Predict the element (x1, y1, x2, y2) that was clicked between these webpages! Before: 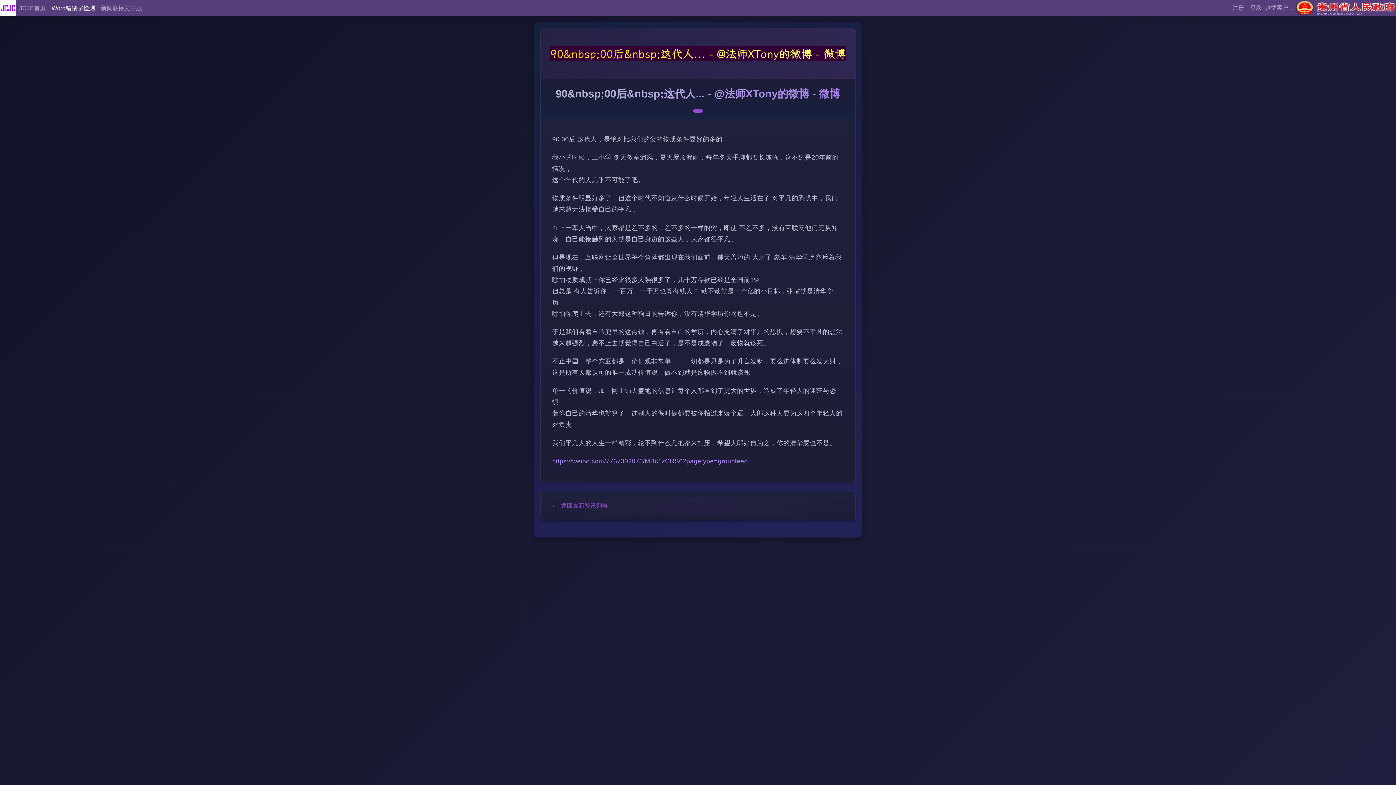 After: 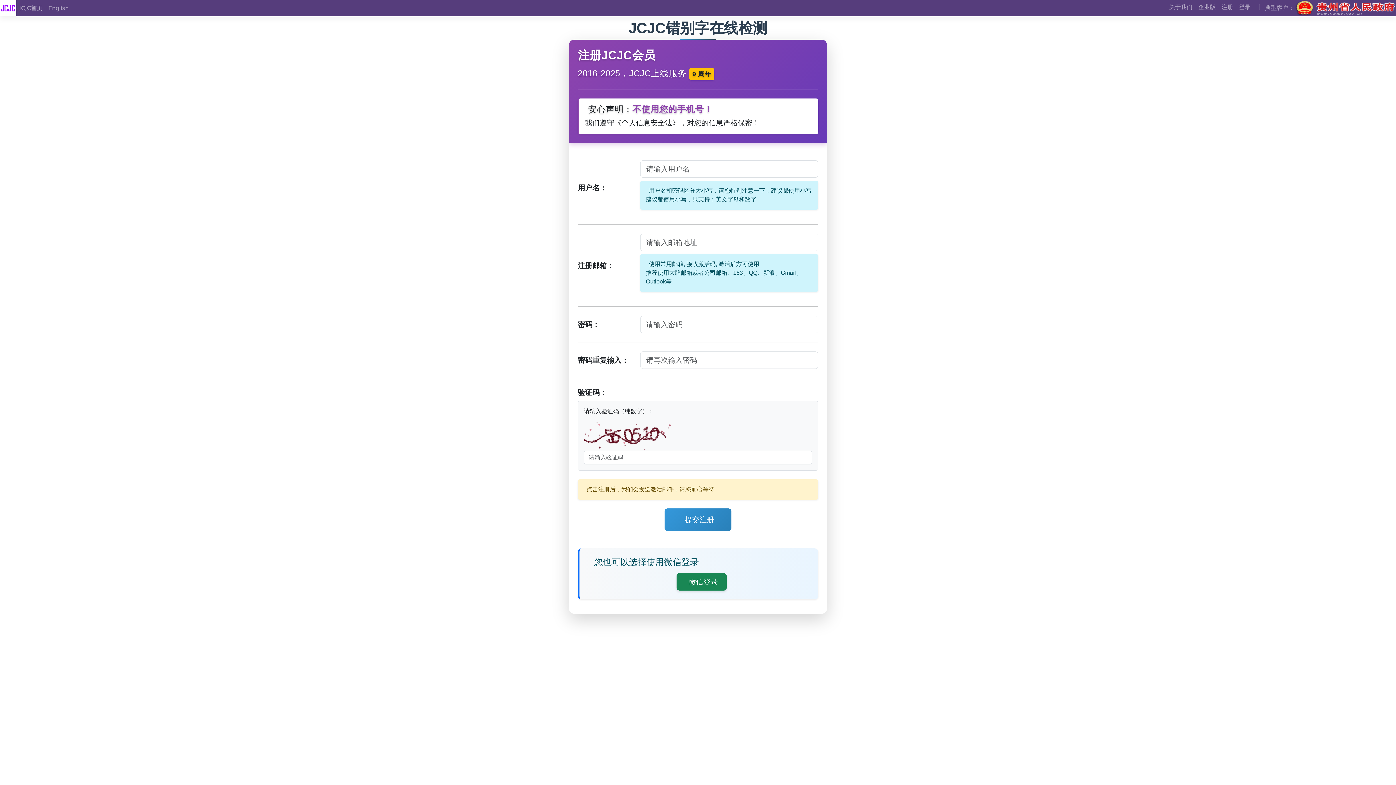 Action: bbox: (1230, 0, 1247, 16) label: 注册